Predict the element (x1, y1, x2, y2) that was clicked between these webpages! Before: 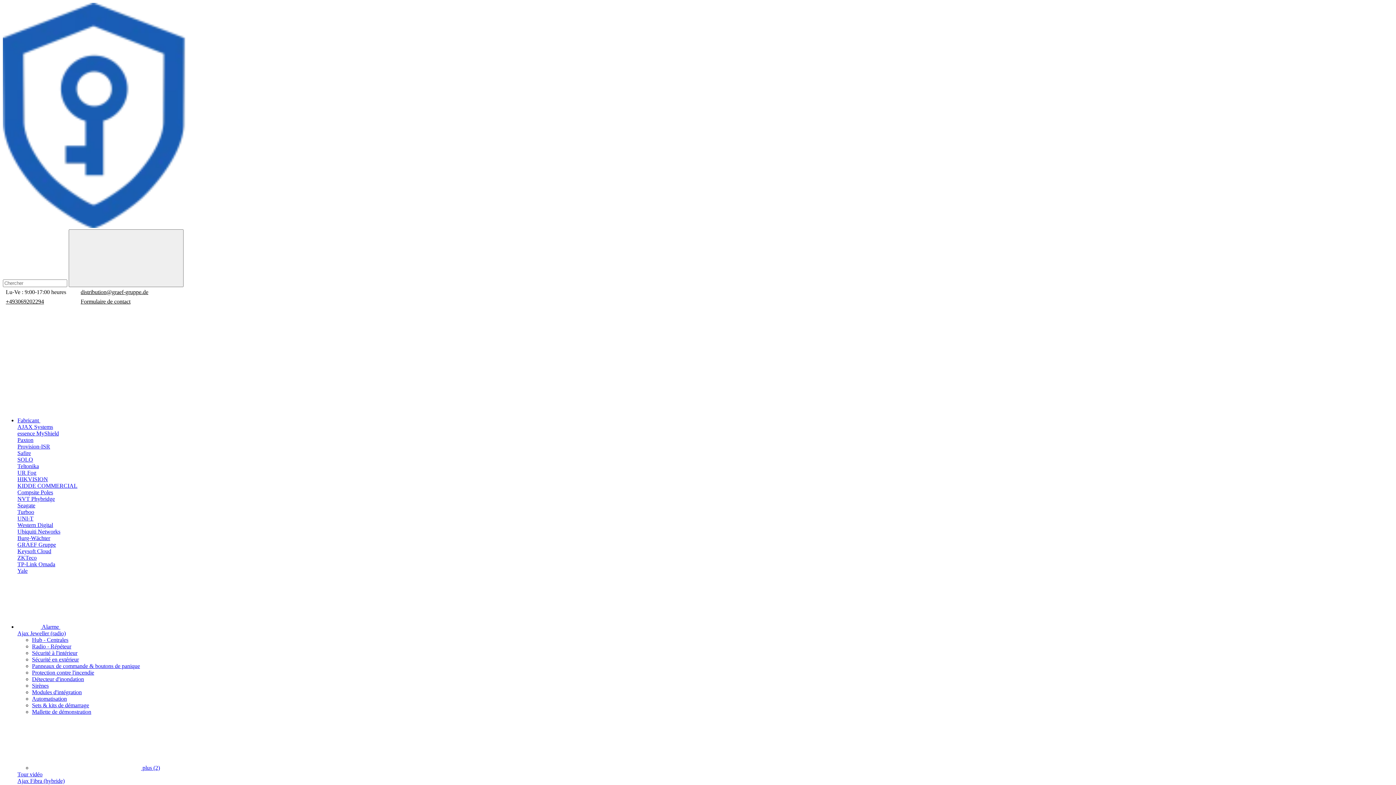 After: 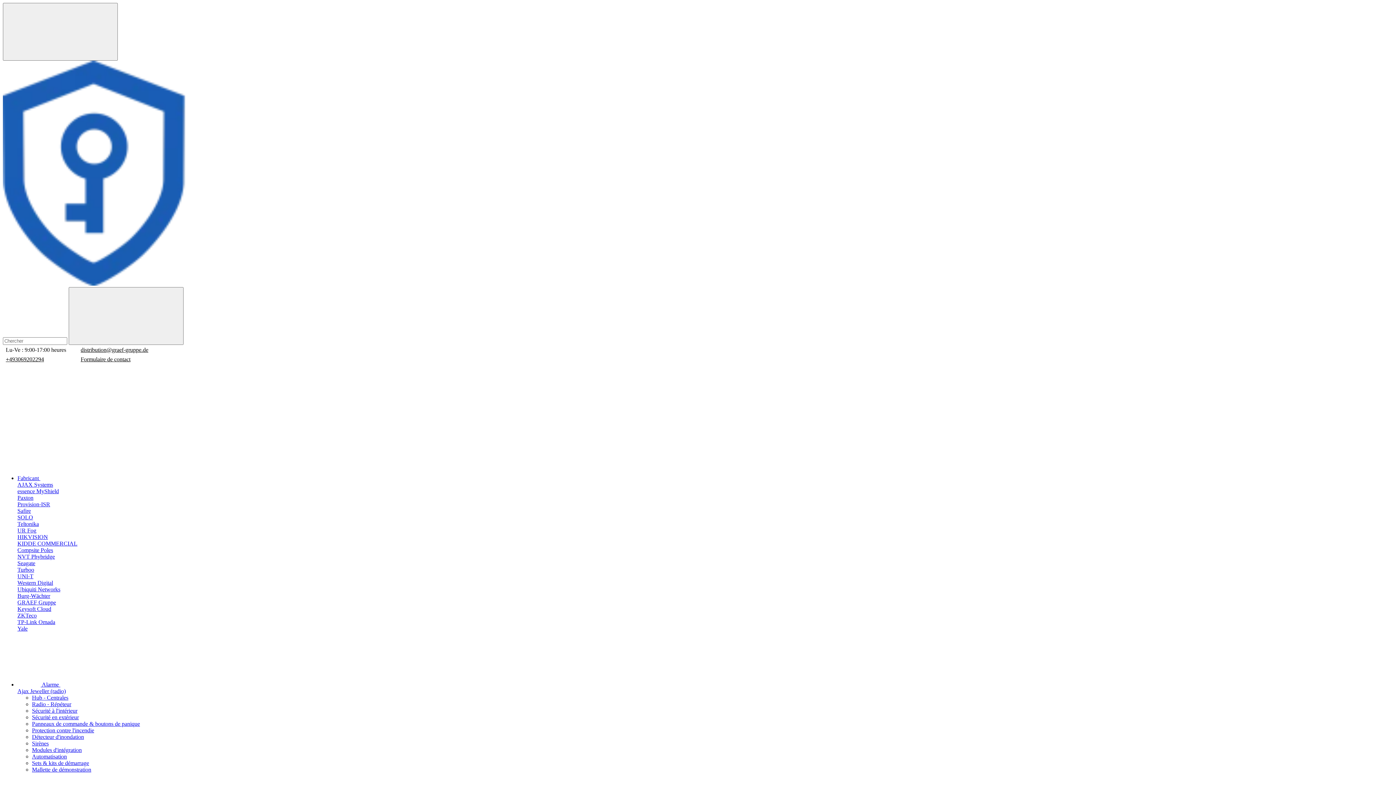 Action: bbox: (17, 509, 34, 515) label: Turboo